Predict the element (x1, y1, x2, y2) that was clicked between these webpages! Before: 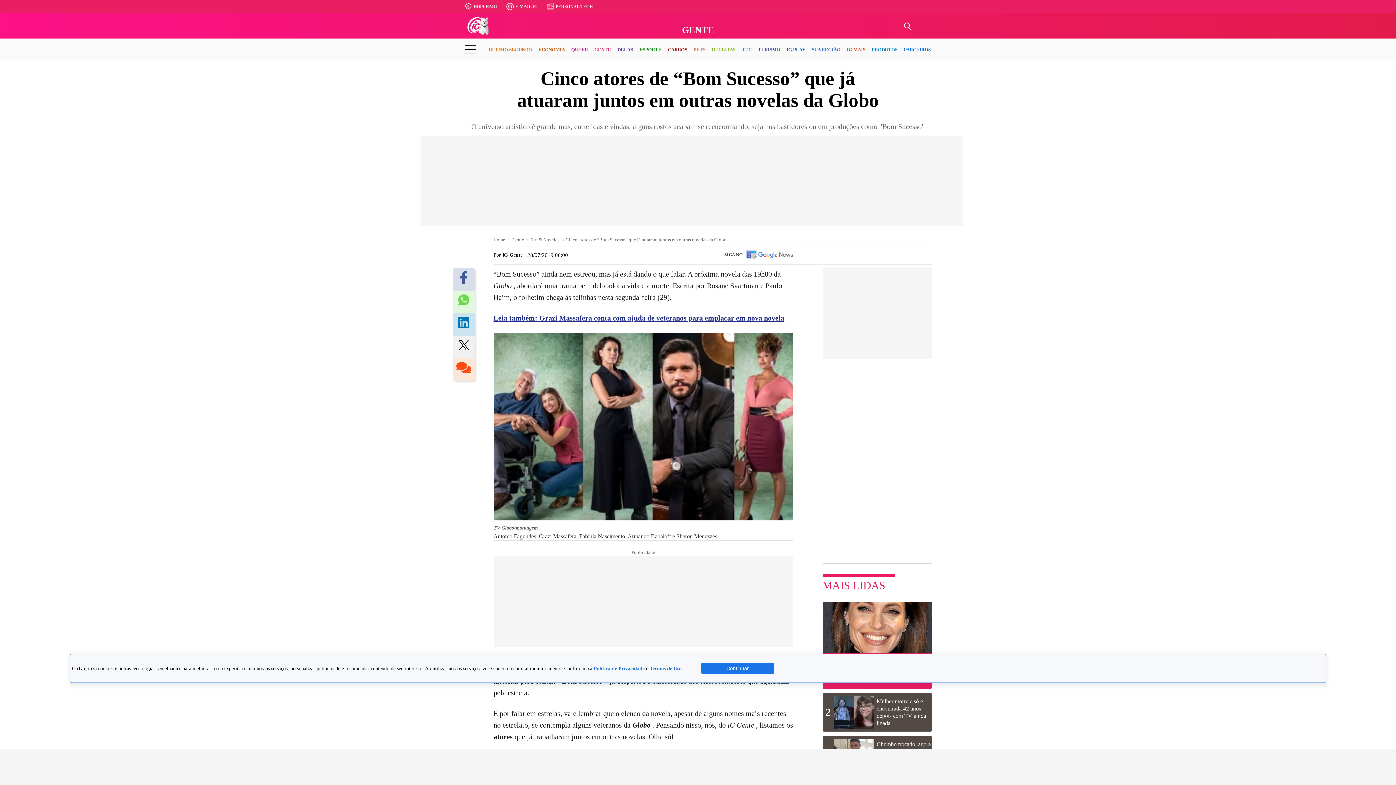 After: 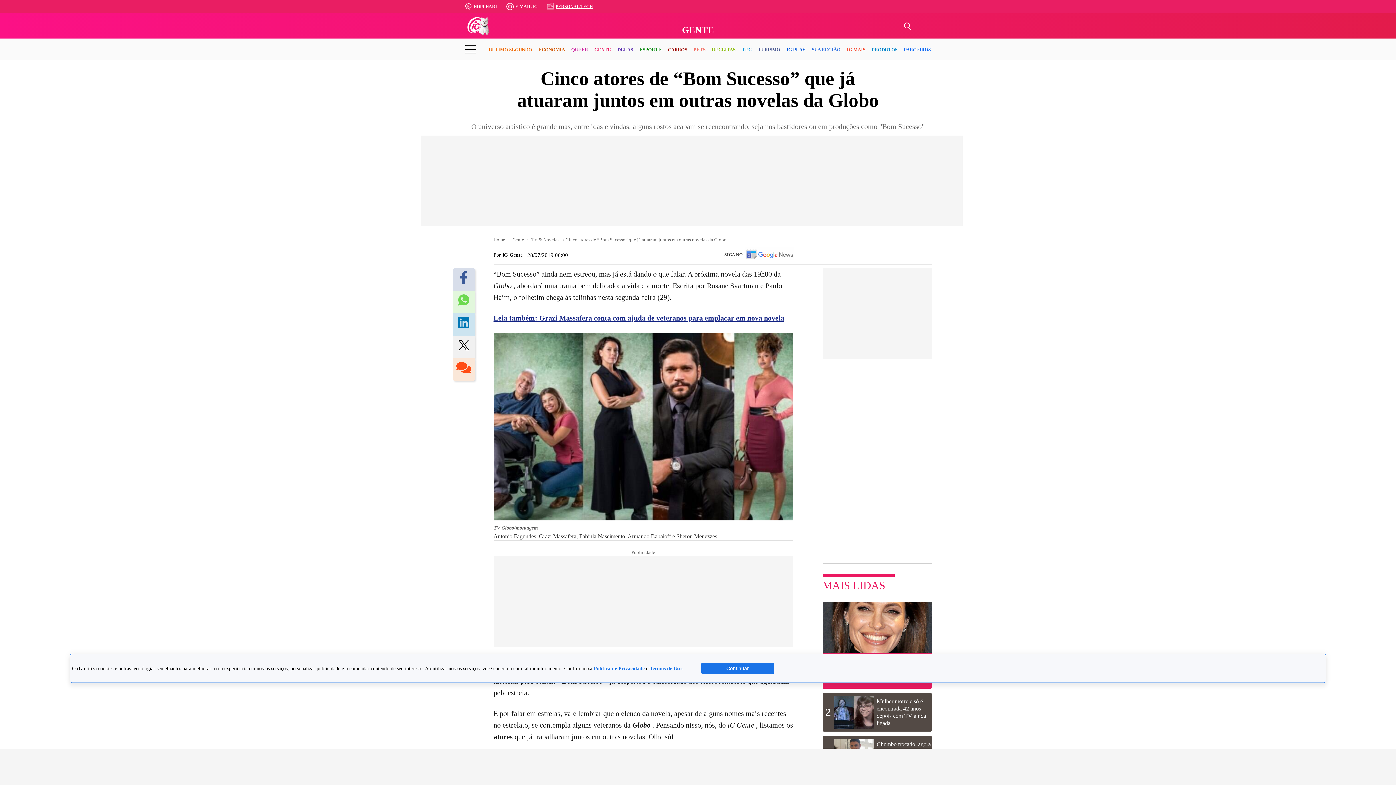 Action: bbox: (555, 4, 592, 8) label: PERSONAL TECH